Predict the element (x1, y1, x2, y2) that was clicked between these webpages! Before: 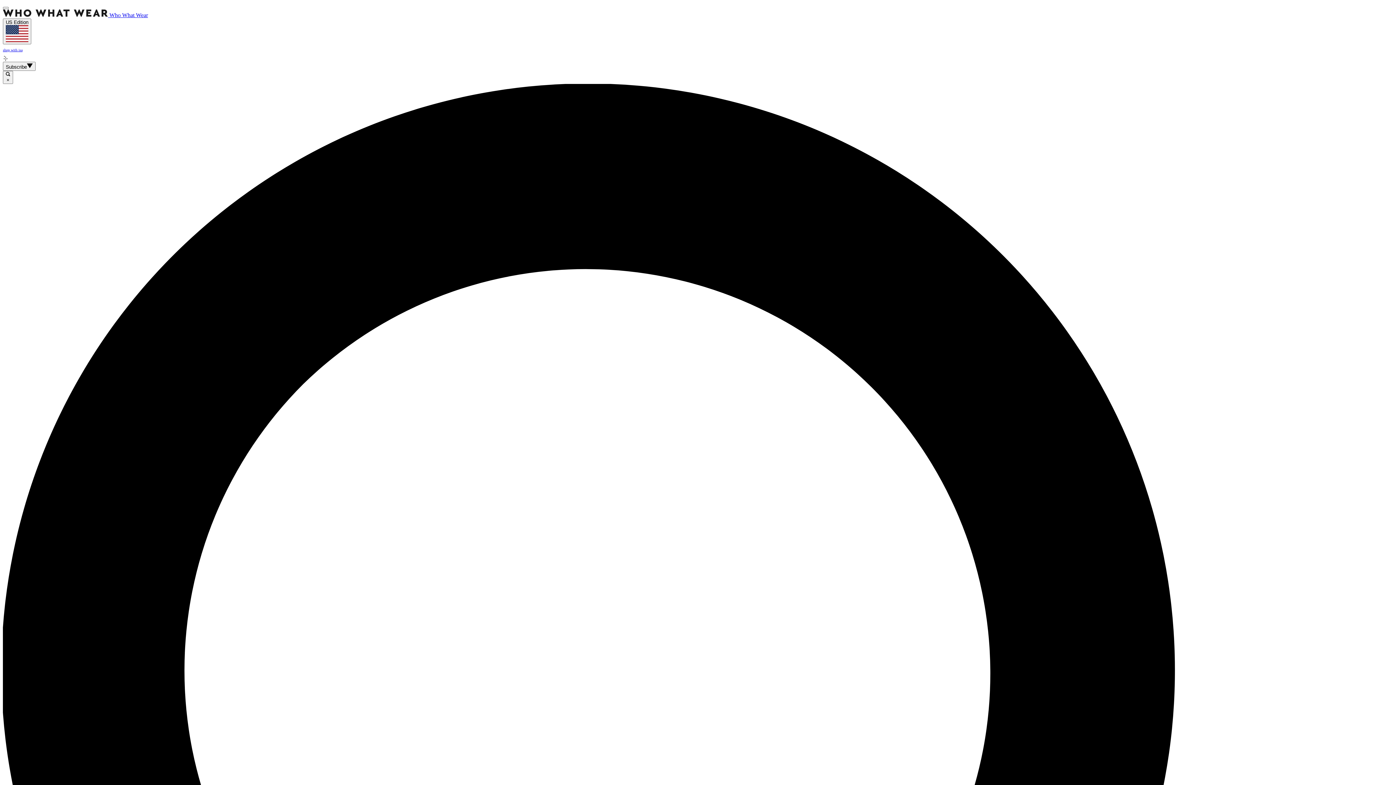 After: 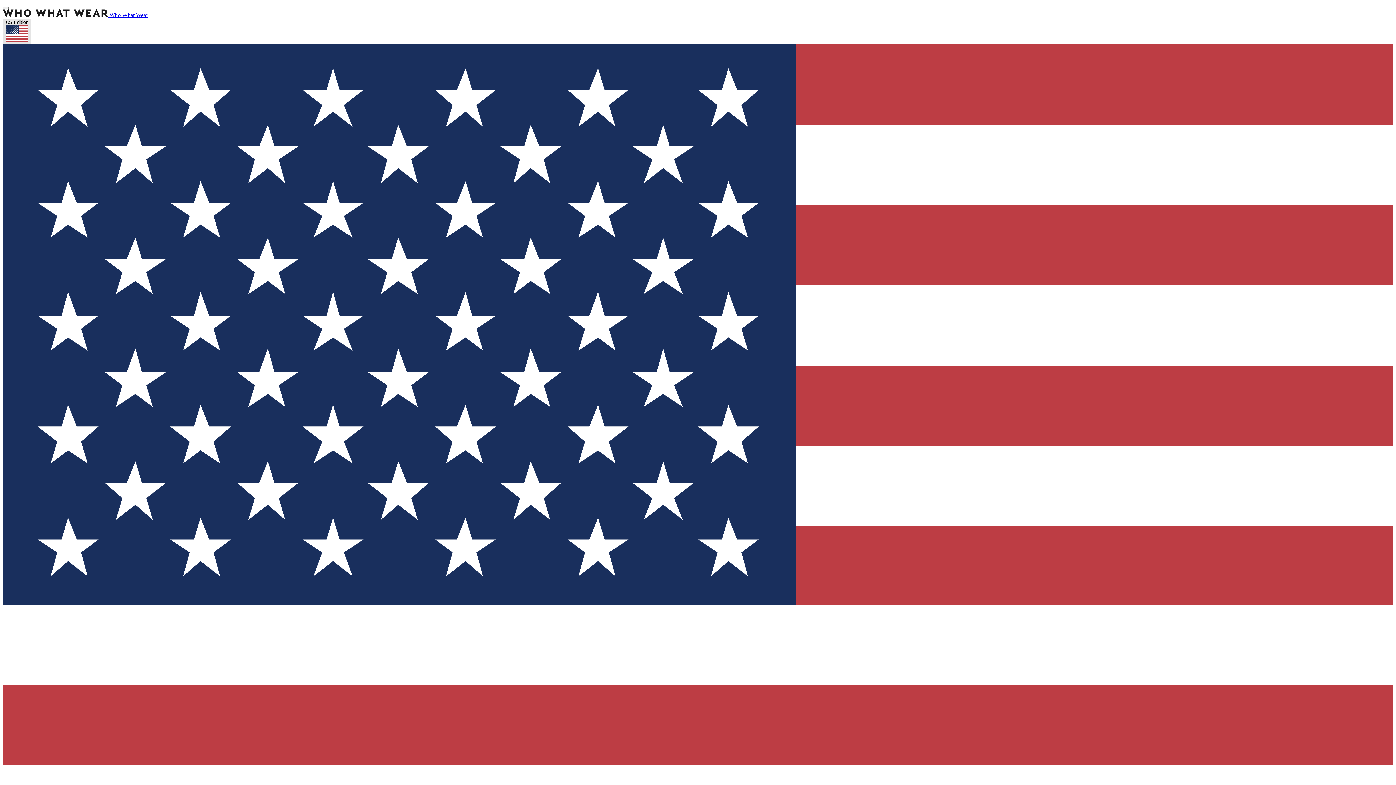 Action: bbox: (2, 18, 31, 44) label: US Edition